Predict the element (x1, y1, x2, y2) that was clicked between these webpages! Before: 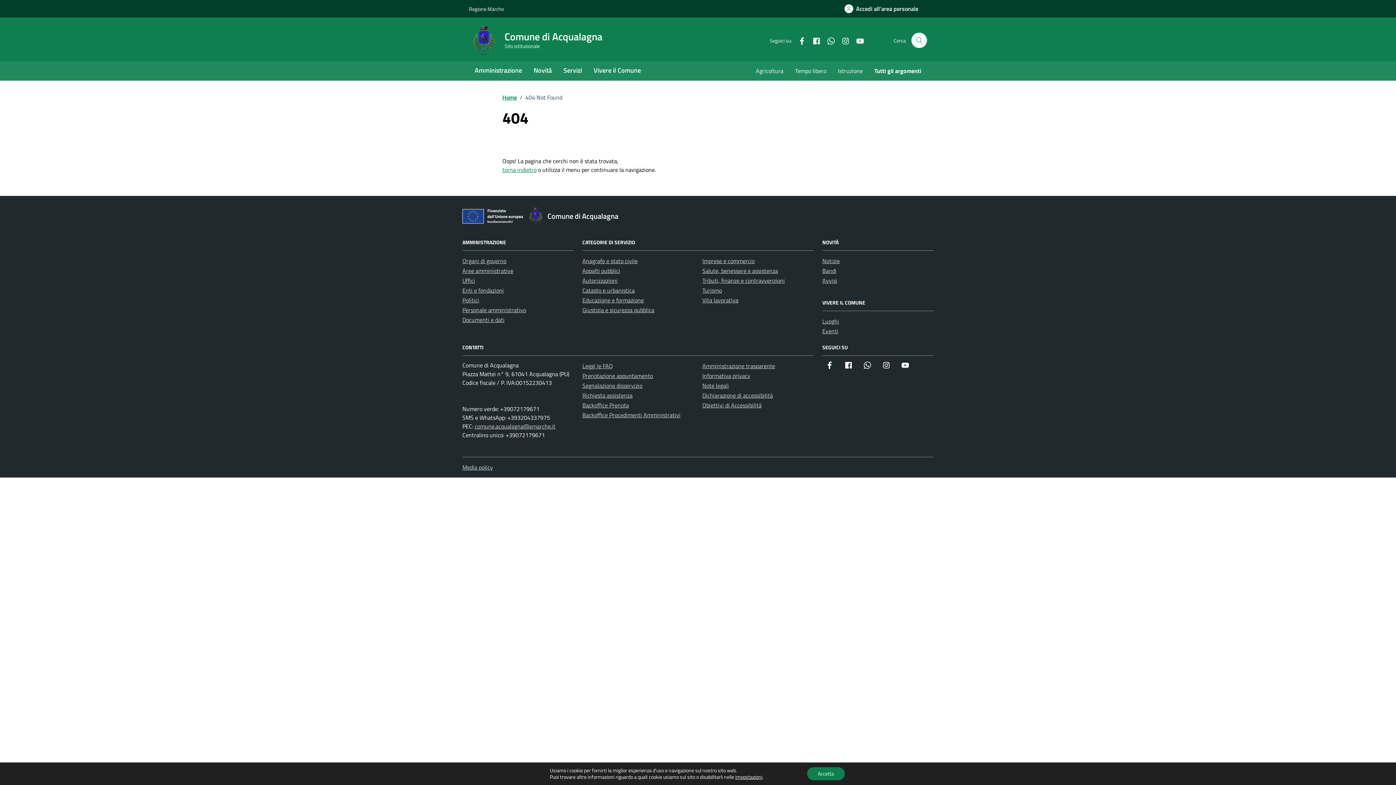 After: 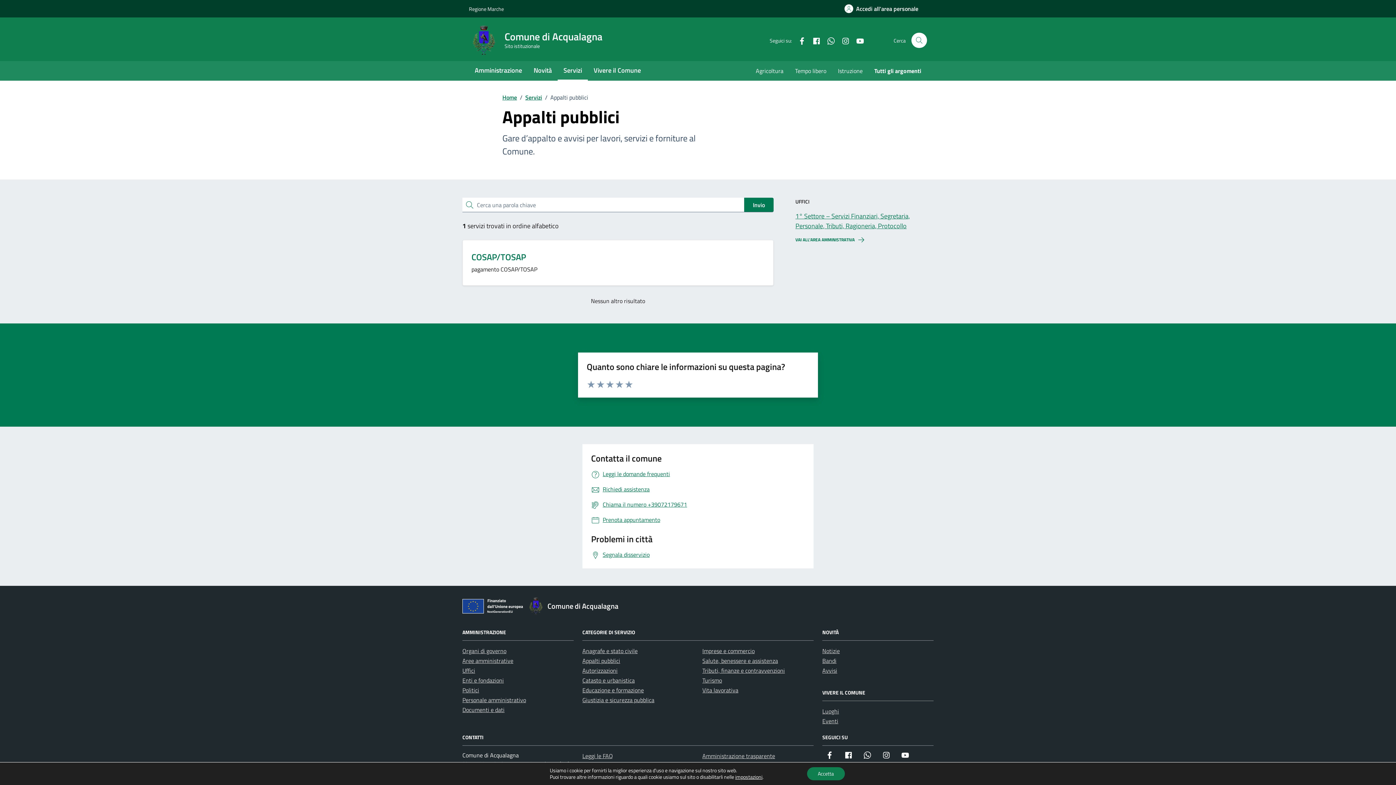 Action: bbox: (582, 266, 620, 275) label: Appalti pubblici